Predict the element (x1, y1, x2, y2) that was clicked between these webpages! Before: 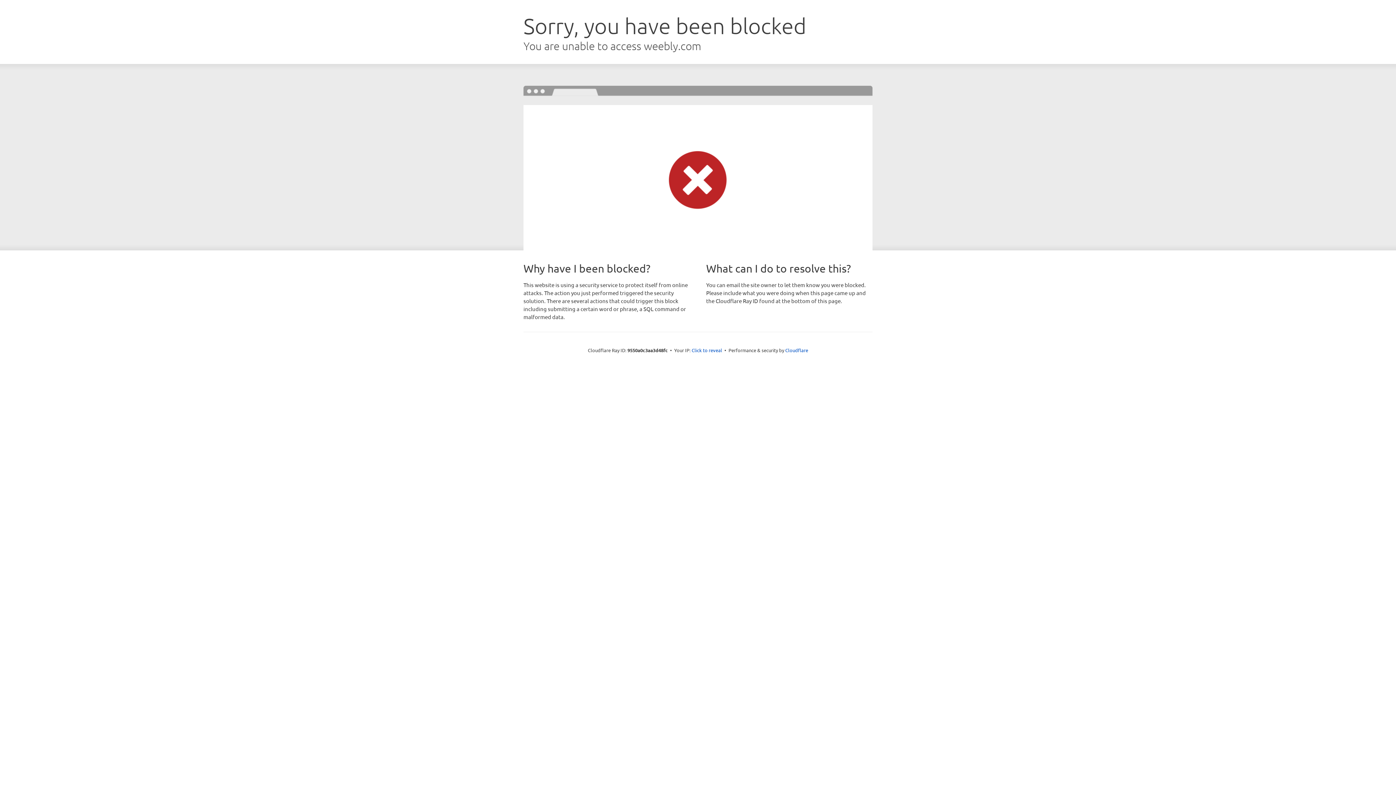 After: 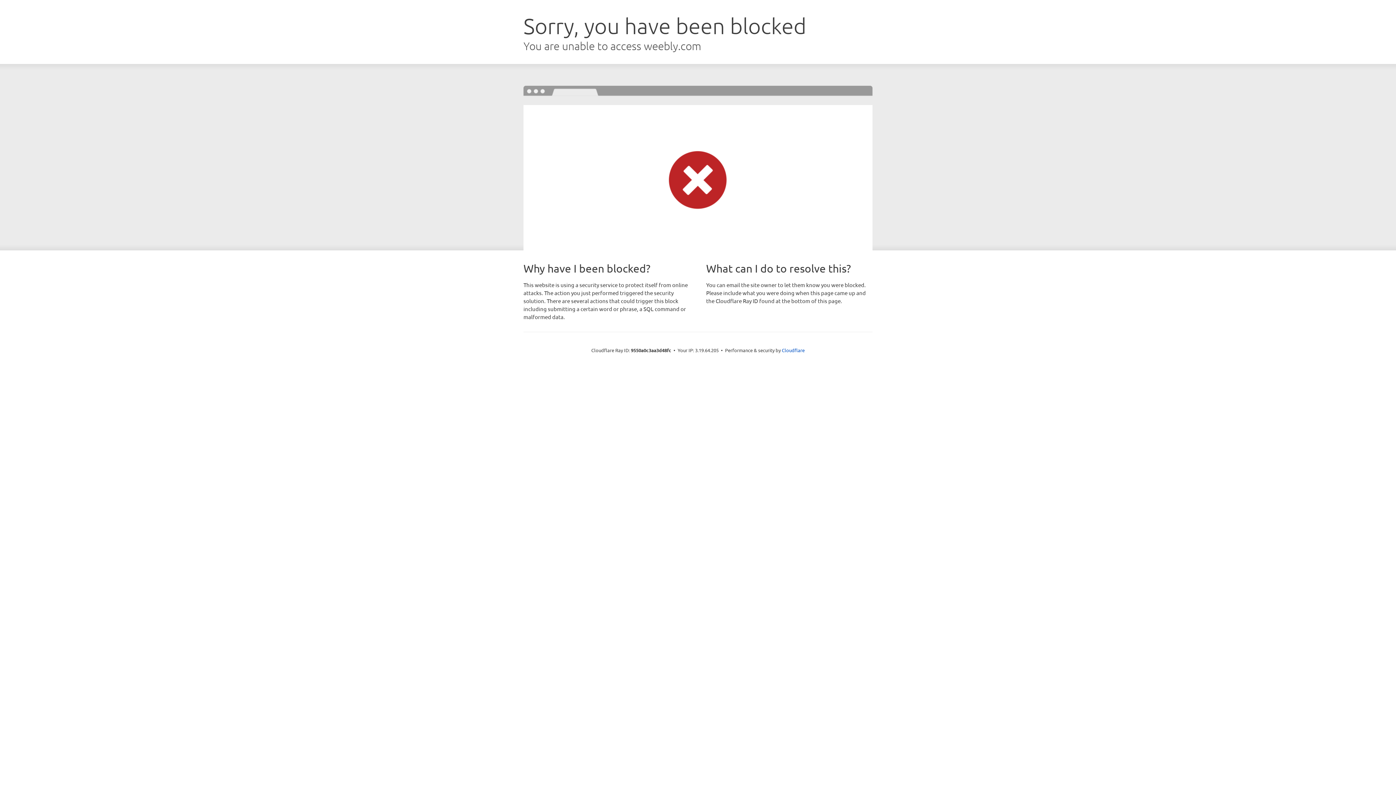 Action: label: Click to reveal bbox: (691, 346, 722, 353)